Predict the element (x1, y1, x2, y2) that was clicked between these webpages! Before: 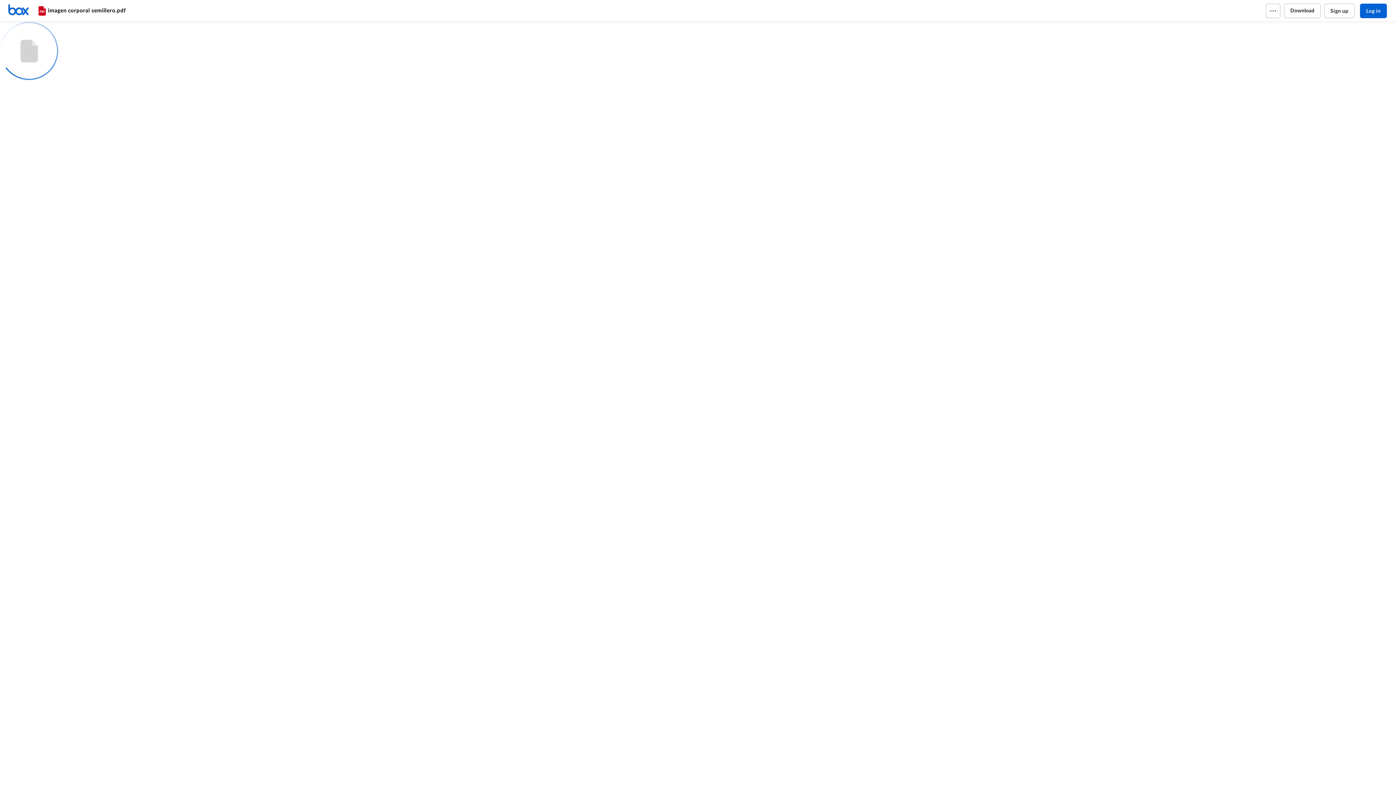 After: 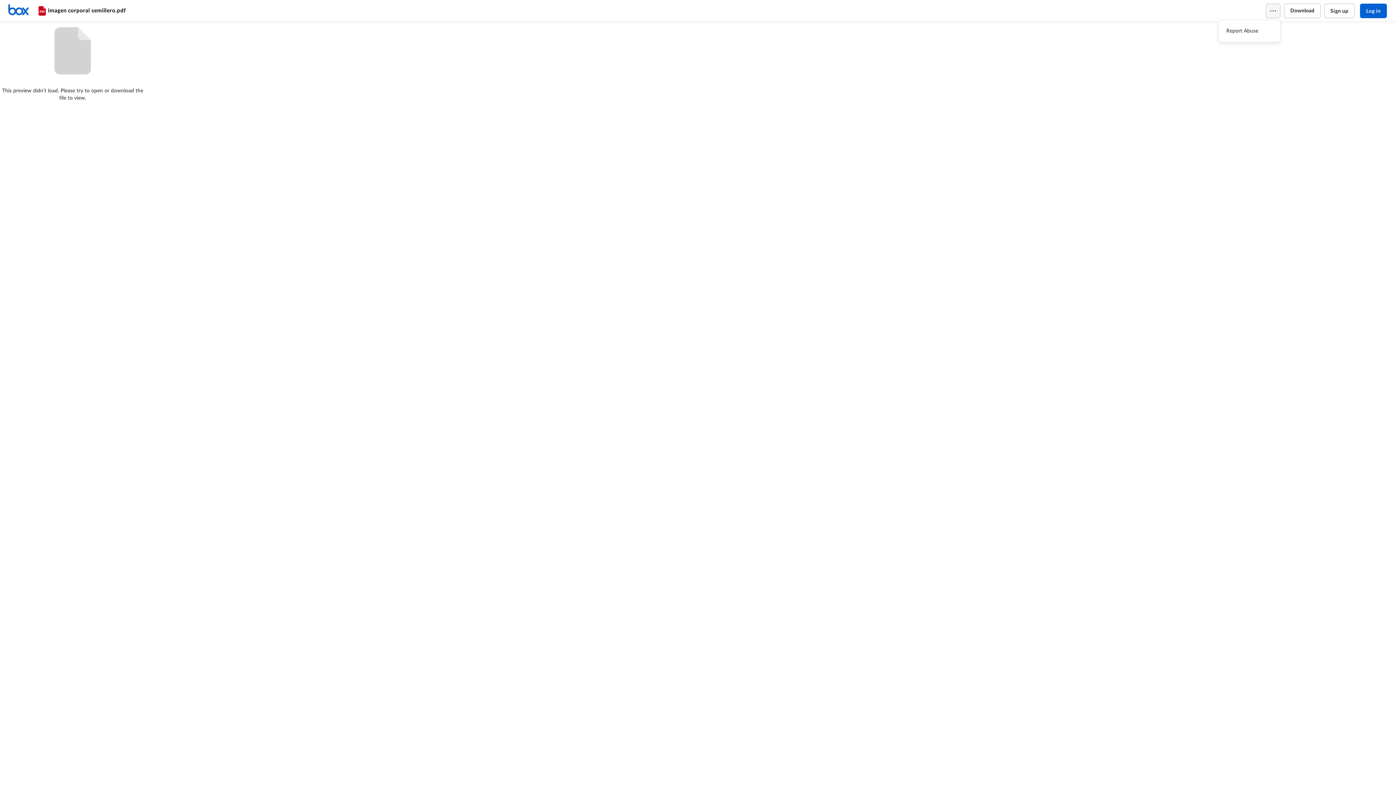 Action: bbox: (1266, 3, 1280, 18)